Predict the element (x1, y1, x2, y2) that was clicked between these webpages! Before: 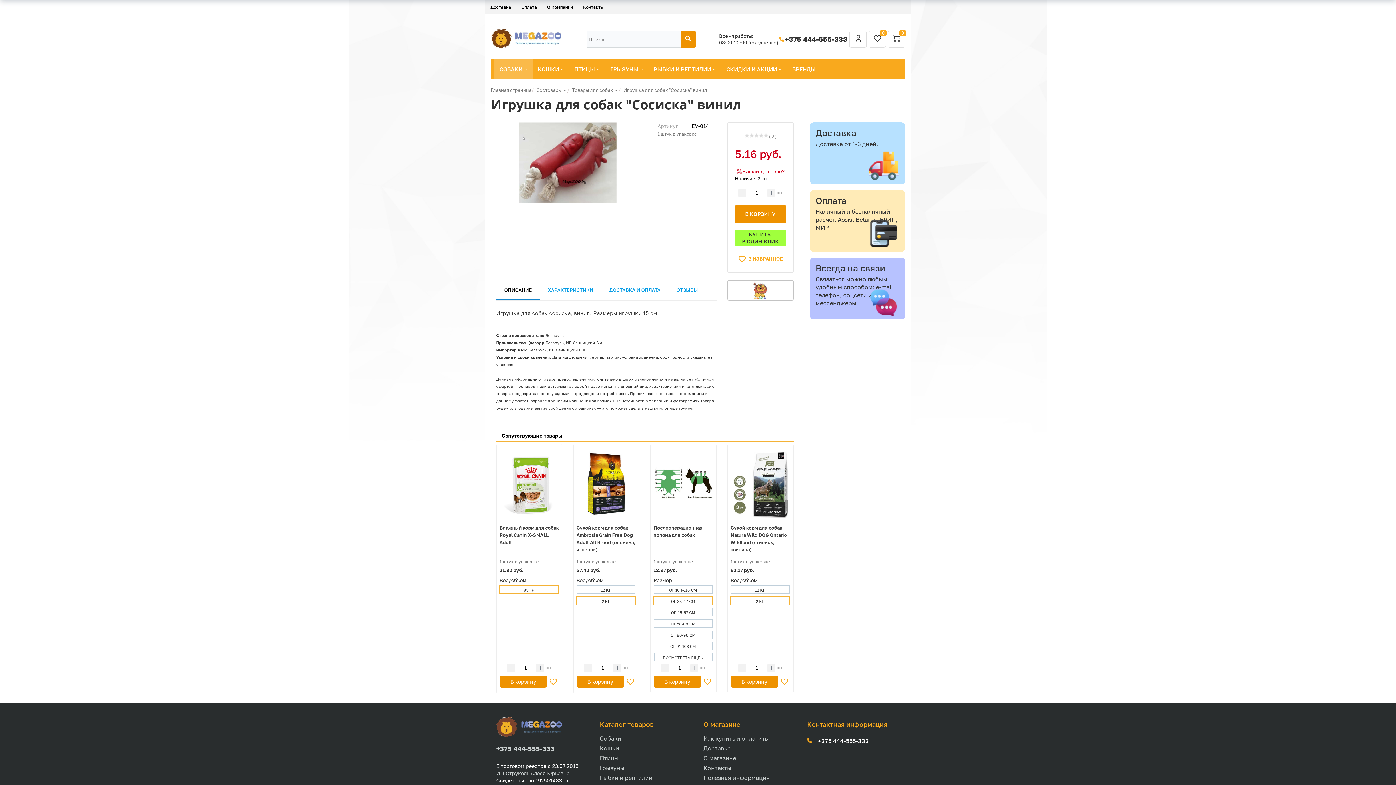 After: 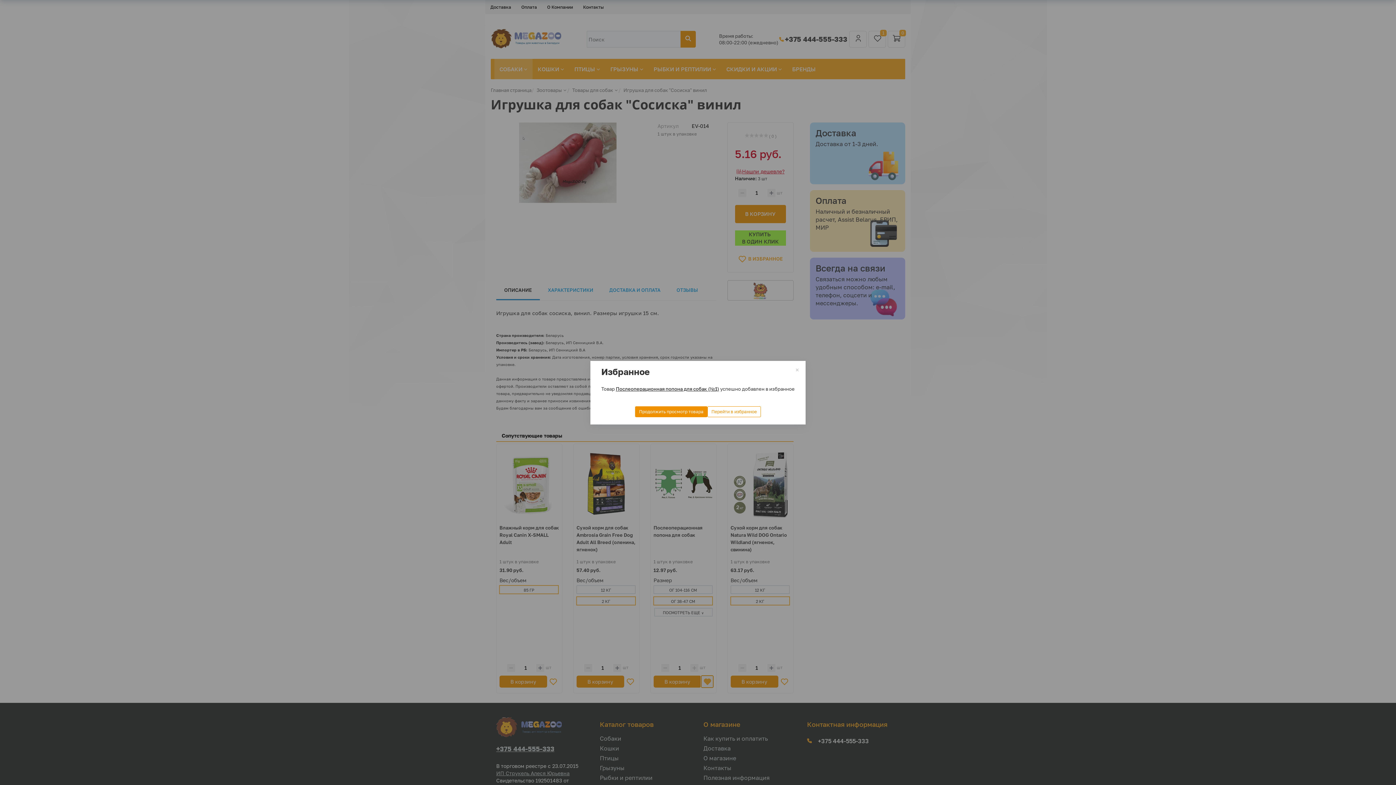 Action: bbox: (701, 675, 713, 687)